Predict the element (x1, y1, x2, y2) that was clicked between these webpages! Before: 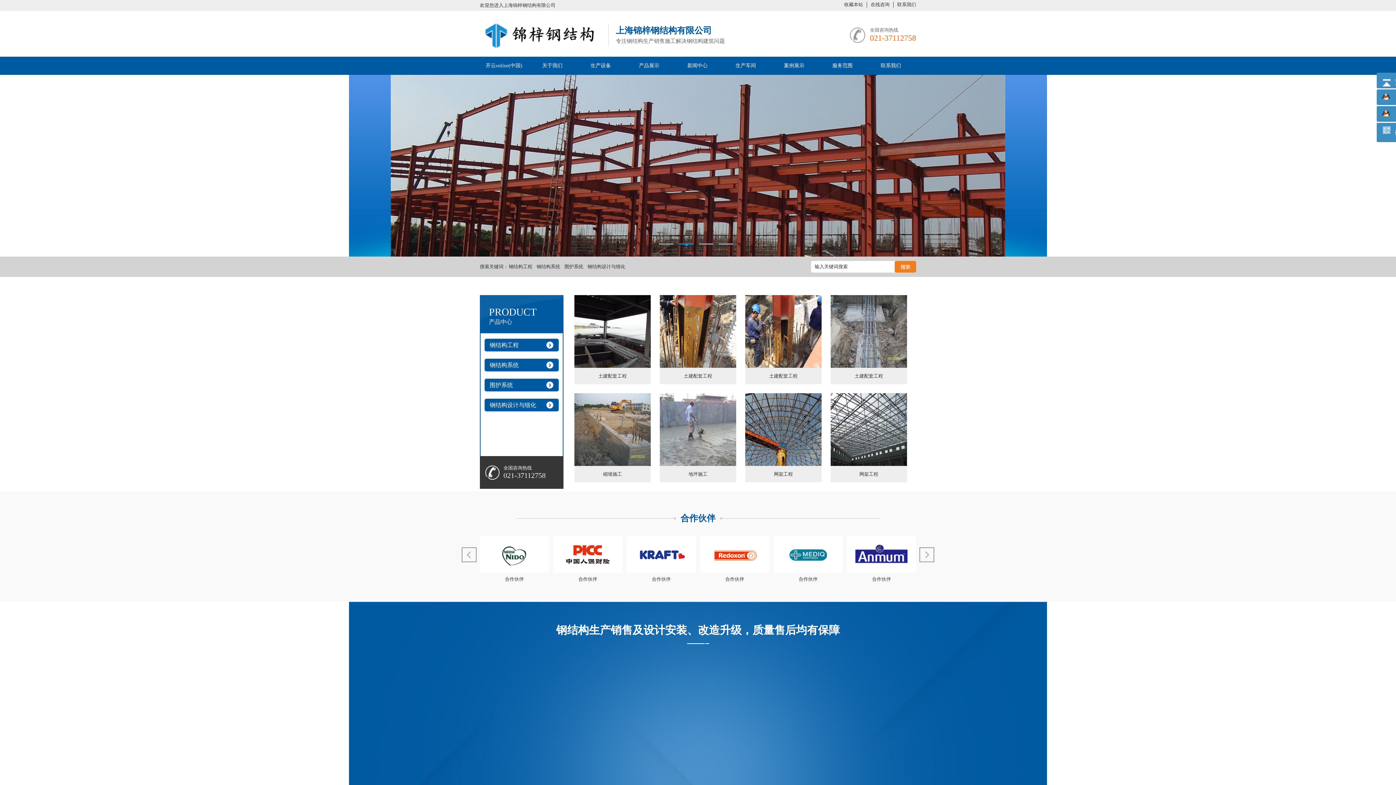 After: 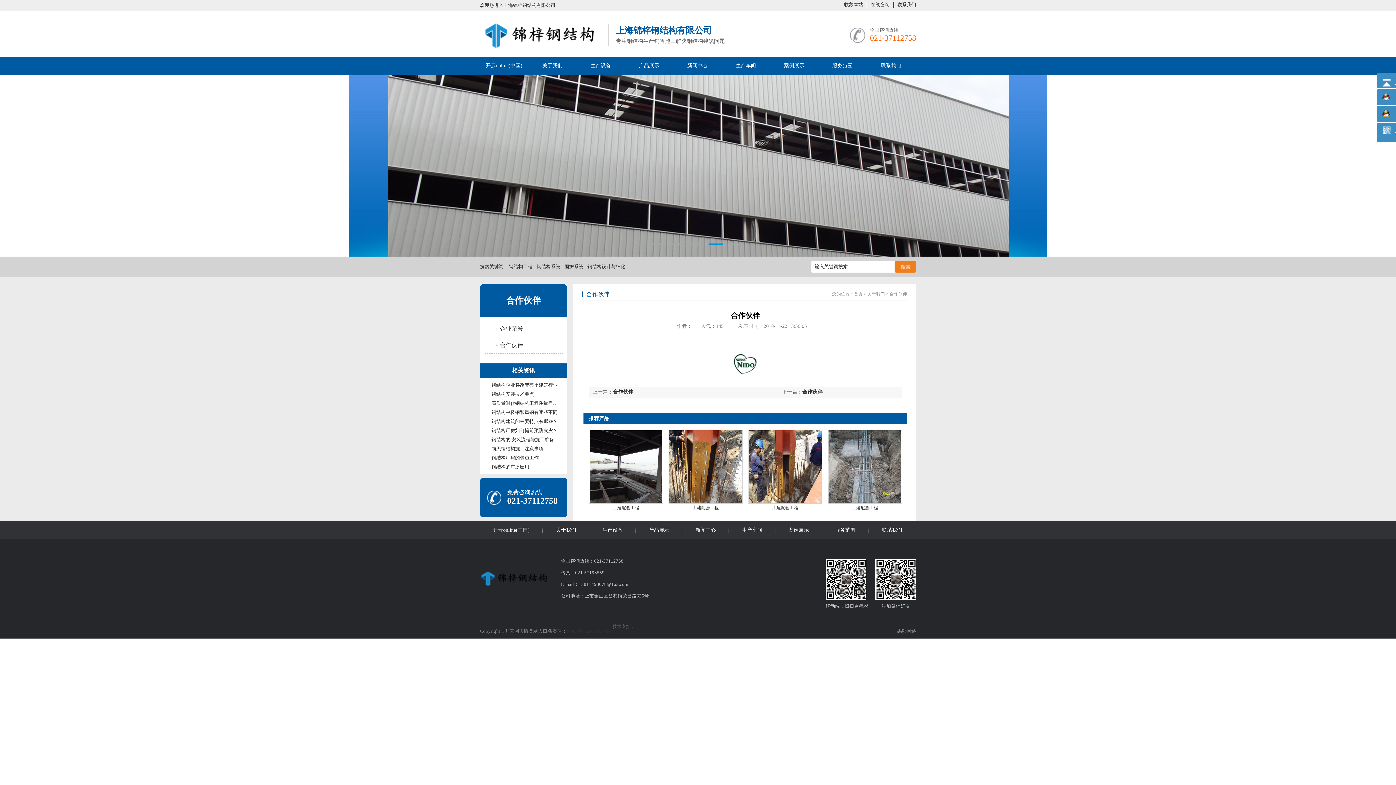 Action: bbox: (821, 536, 890, 582) label: 合作伙伴